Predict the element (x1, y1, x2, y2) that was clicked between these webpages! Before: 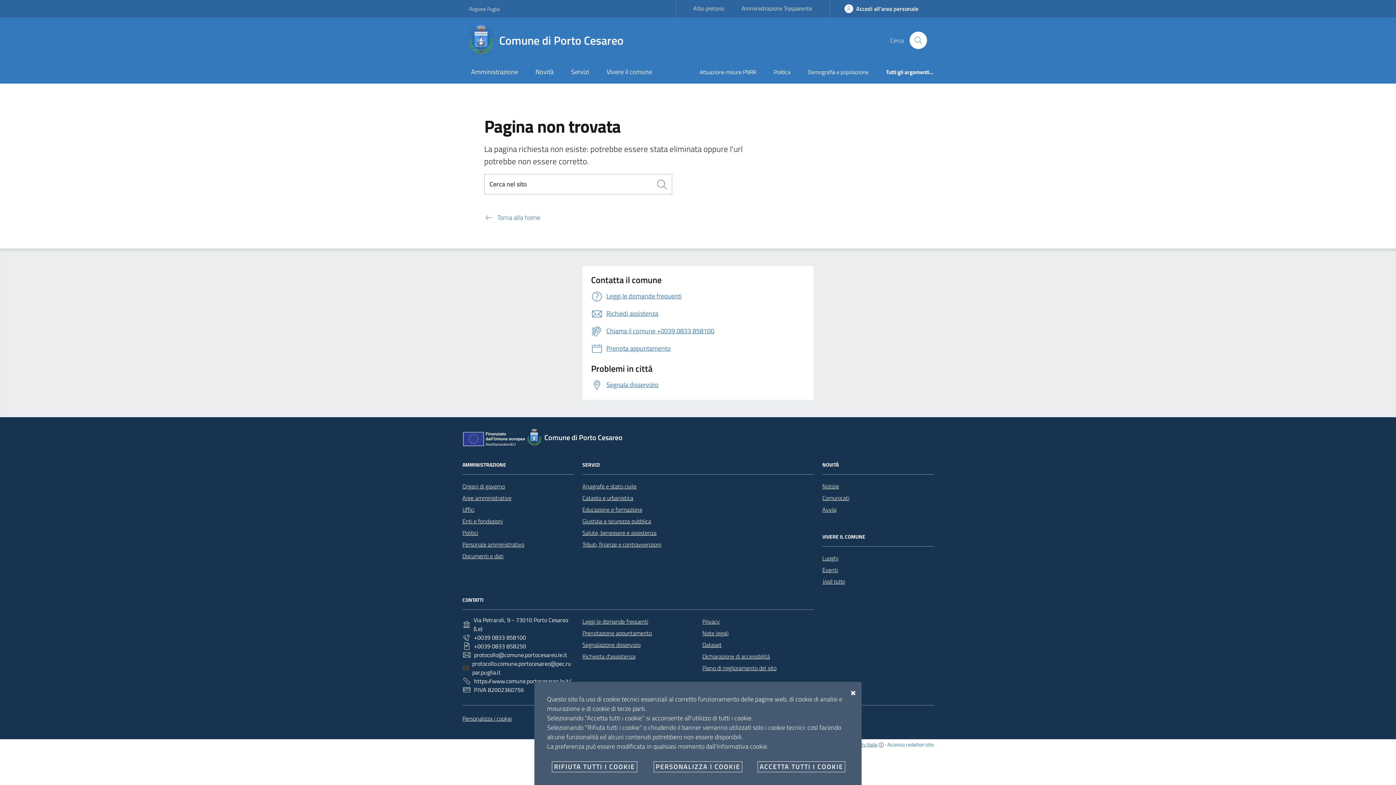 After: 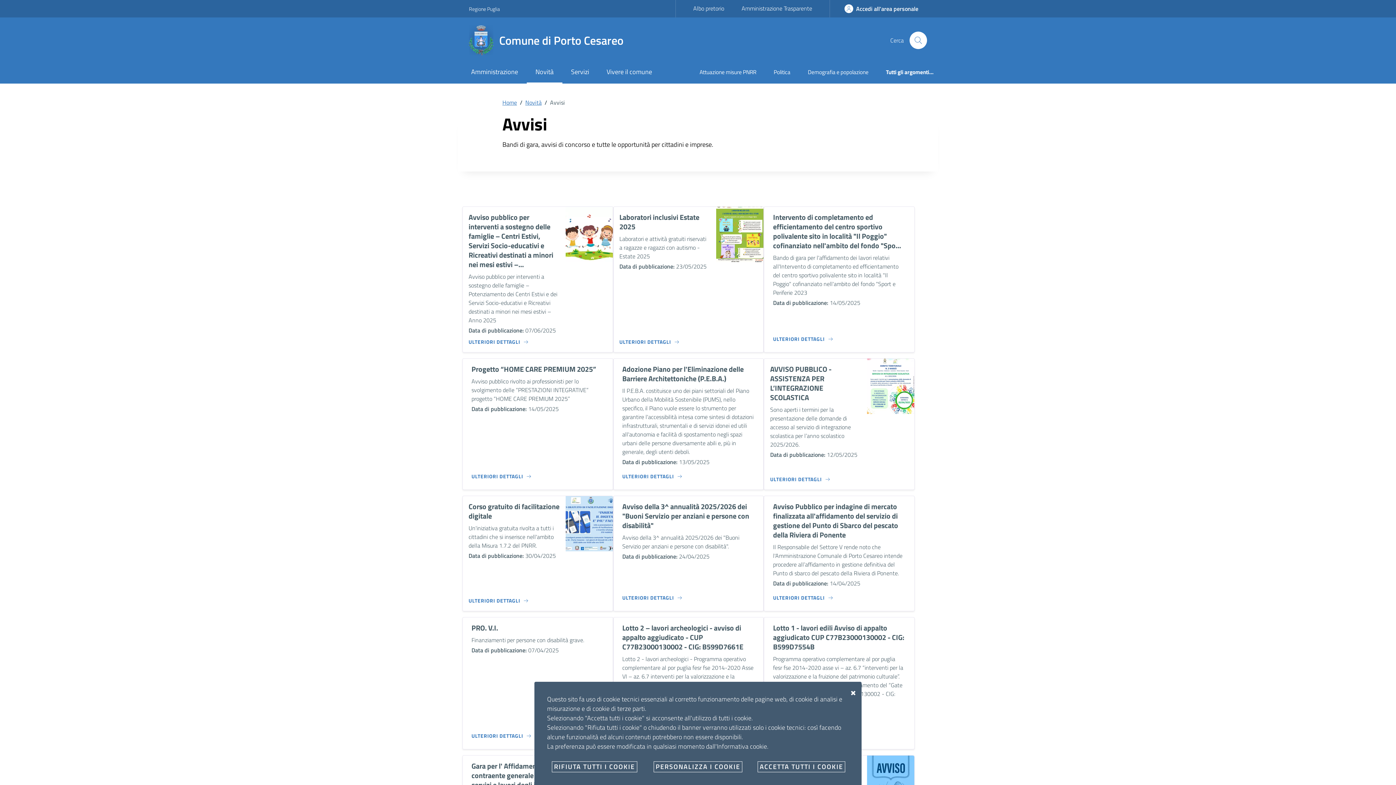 Action: label: Avvisi bbox: (822, 503, 836, 515)